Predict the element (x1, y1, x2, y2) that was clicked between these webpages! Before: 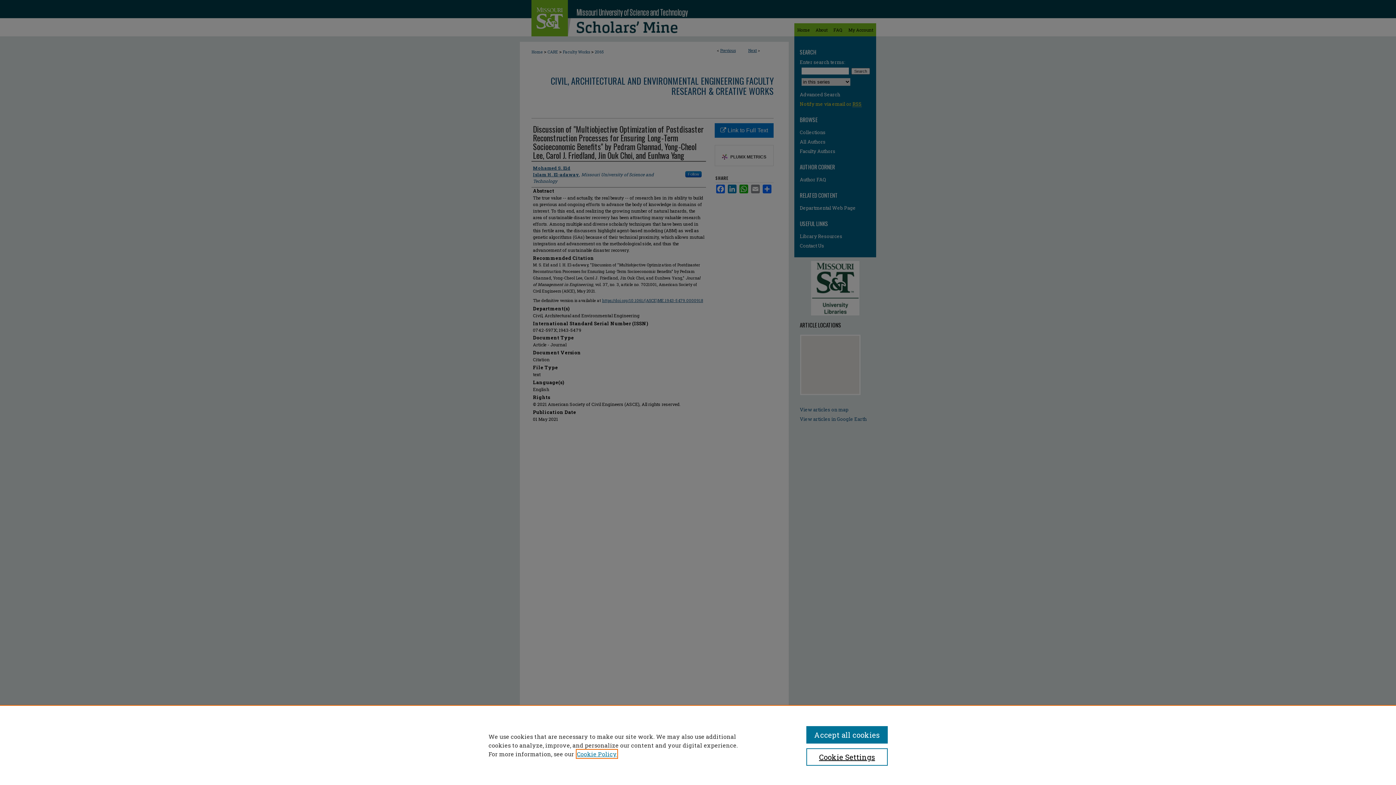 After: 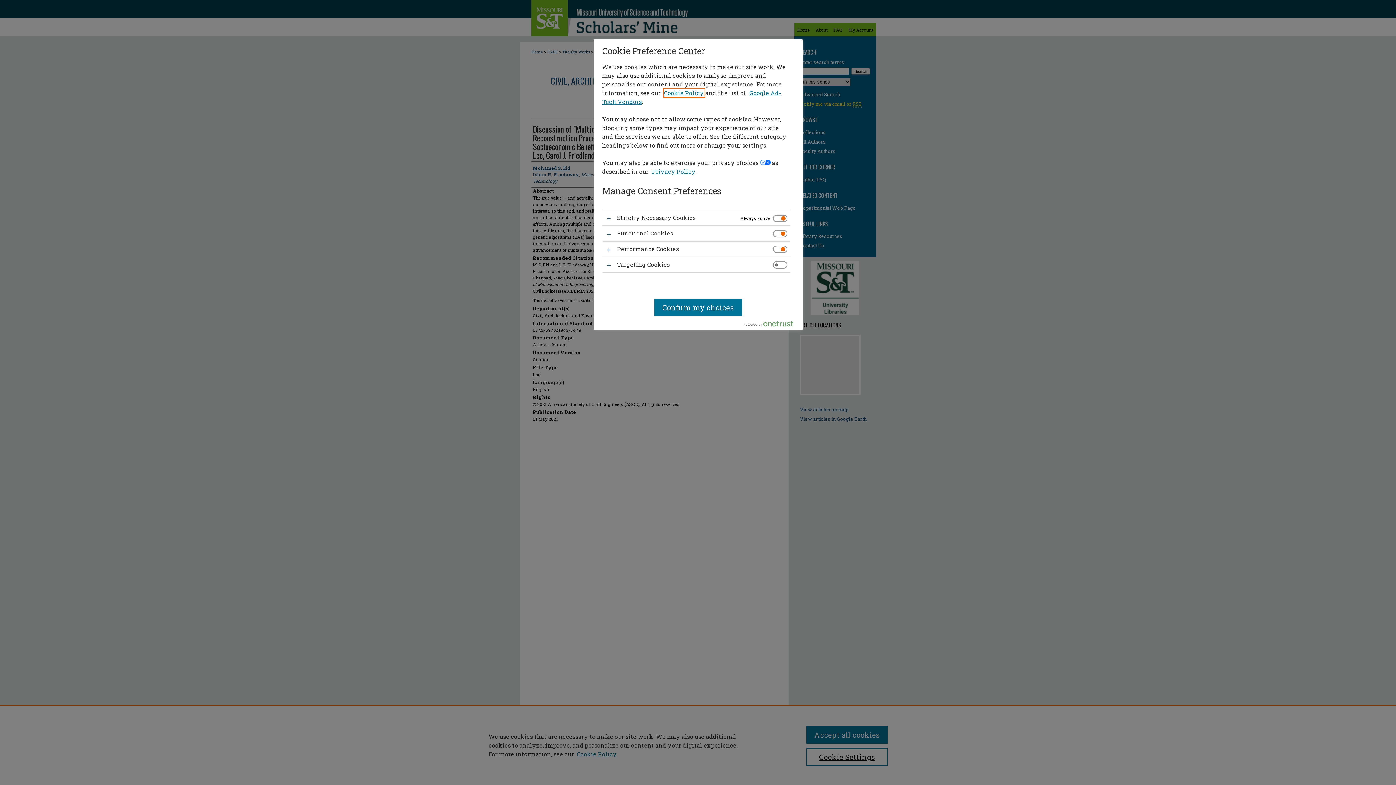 Action: bbox: (806, 748, 887, 766) label: Cookie Settings